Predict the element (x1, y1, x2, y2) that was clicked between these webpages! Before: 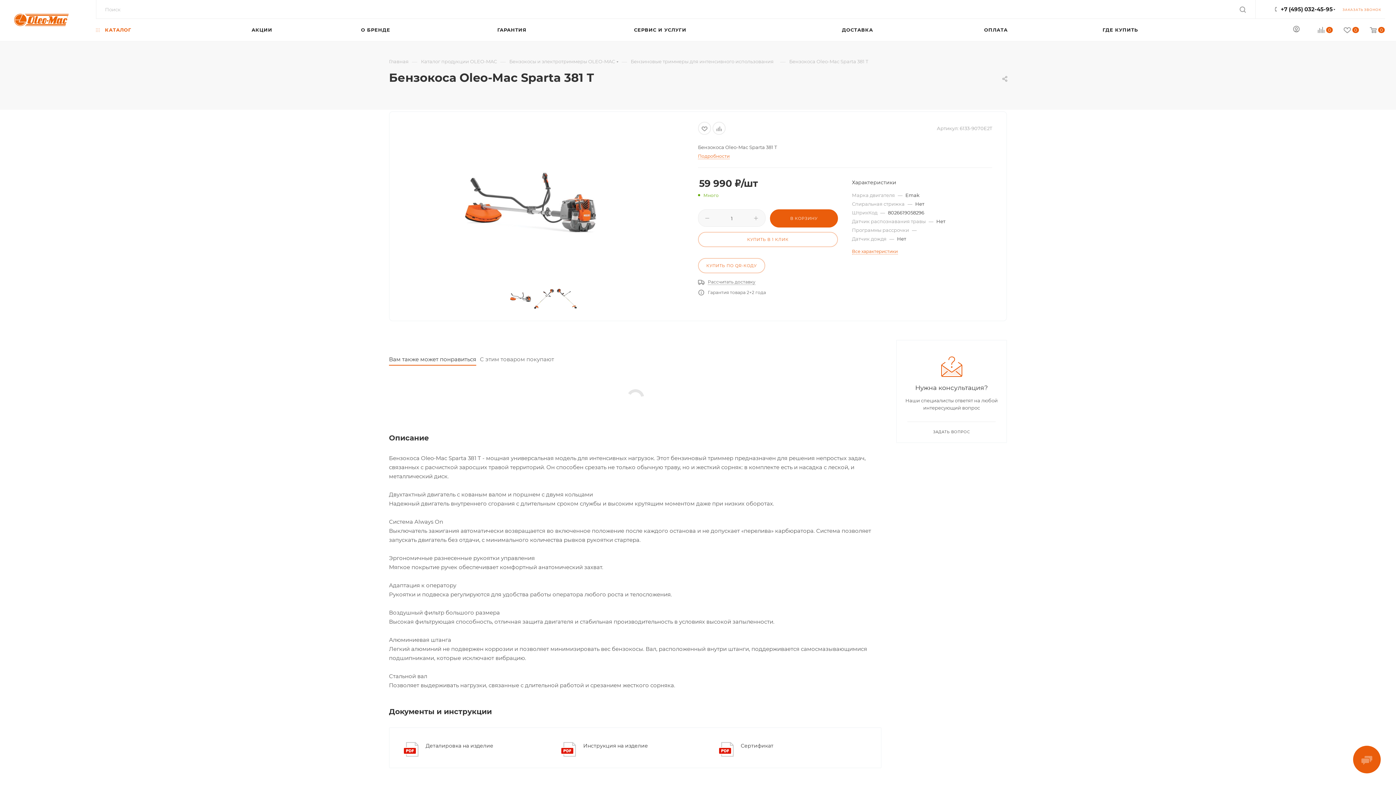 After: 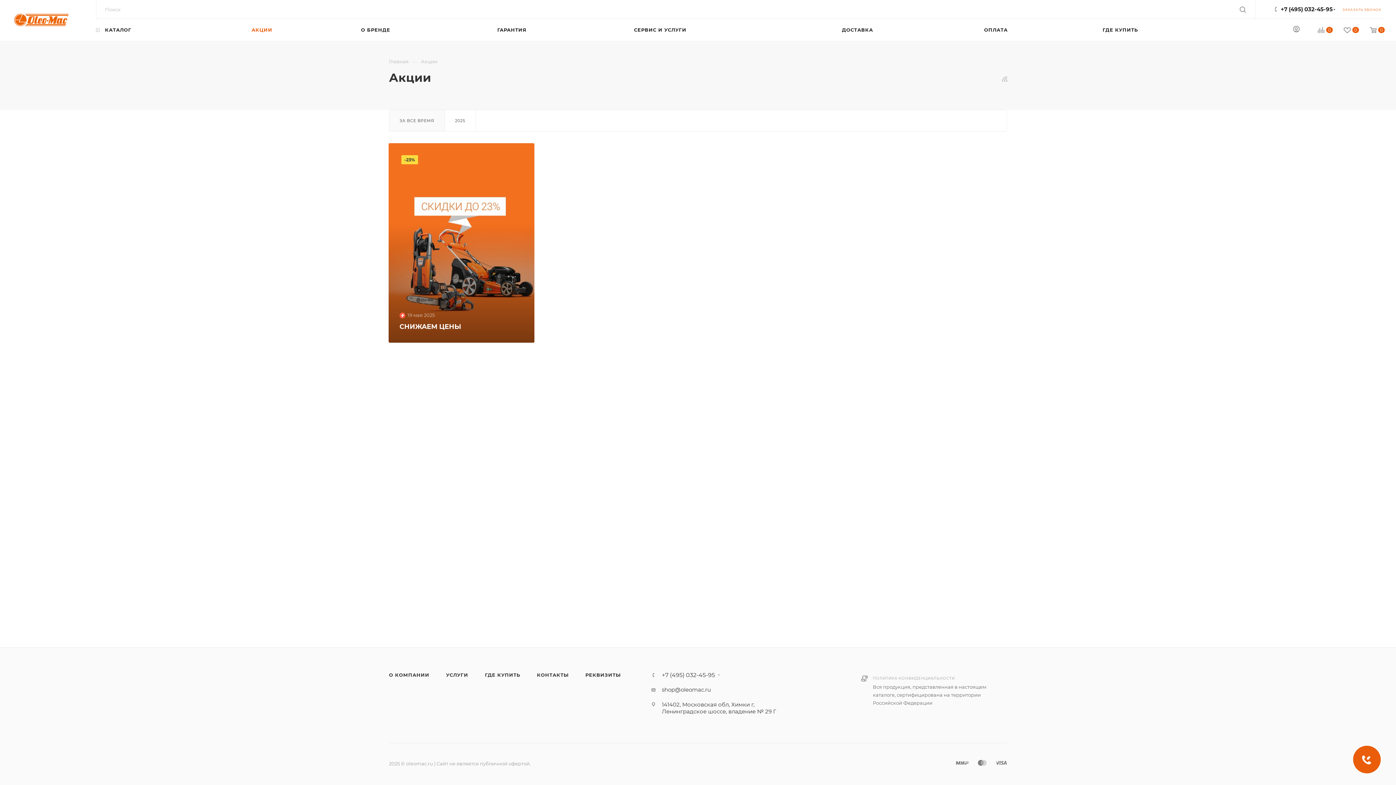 Action: bbox: (251, 18, 286, 40) label: АКЦИИ